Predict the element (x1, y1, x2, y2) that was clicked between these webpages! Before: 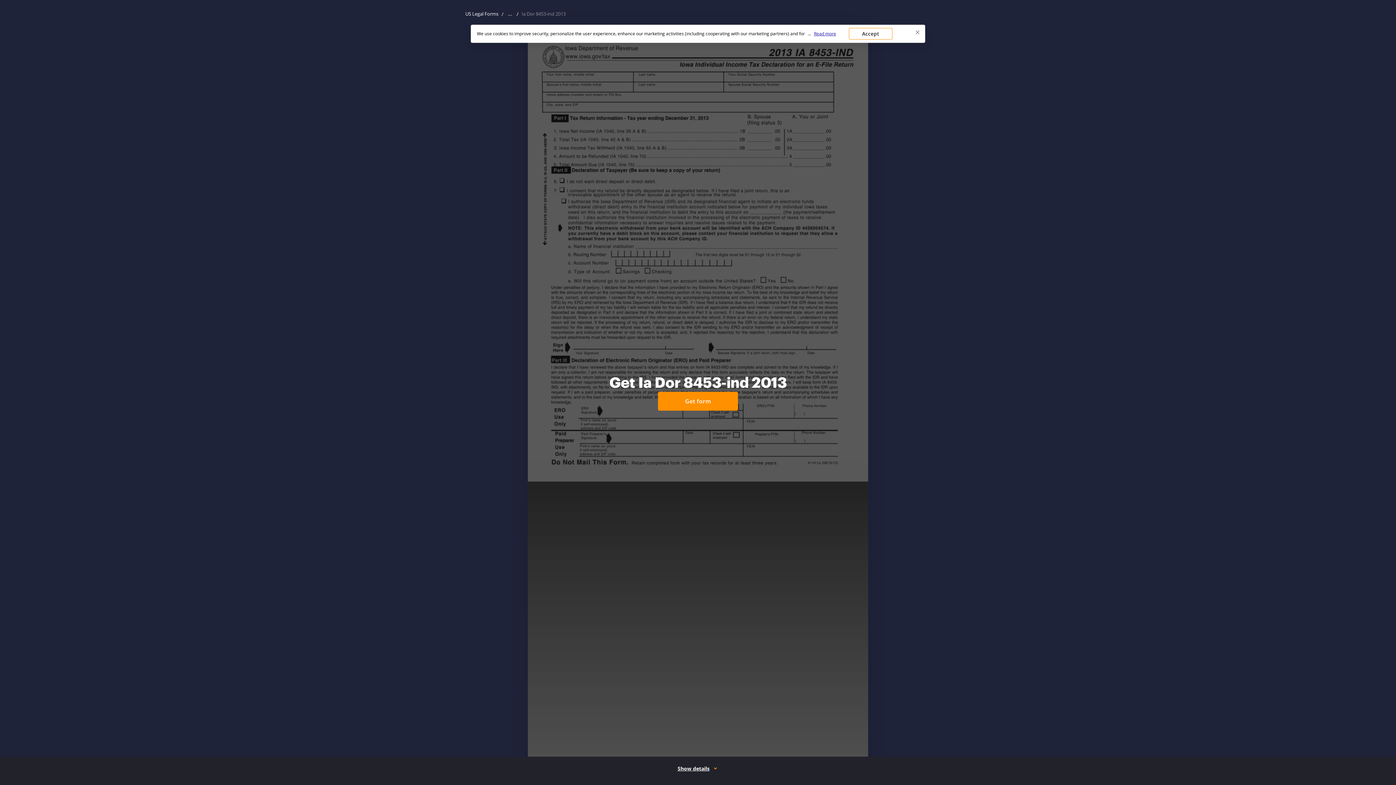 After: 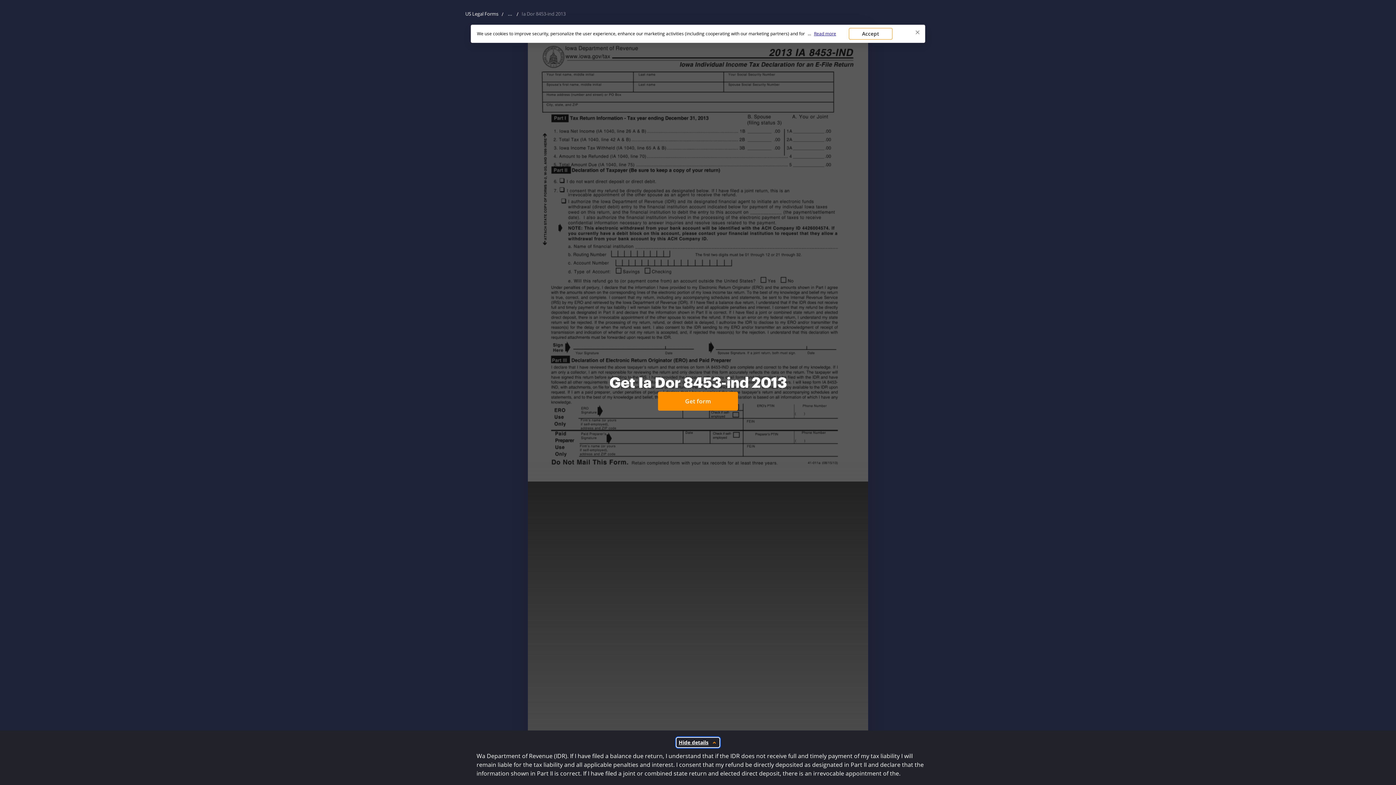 Action: bbox: (675, 764, 720, 773) label: Show details